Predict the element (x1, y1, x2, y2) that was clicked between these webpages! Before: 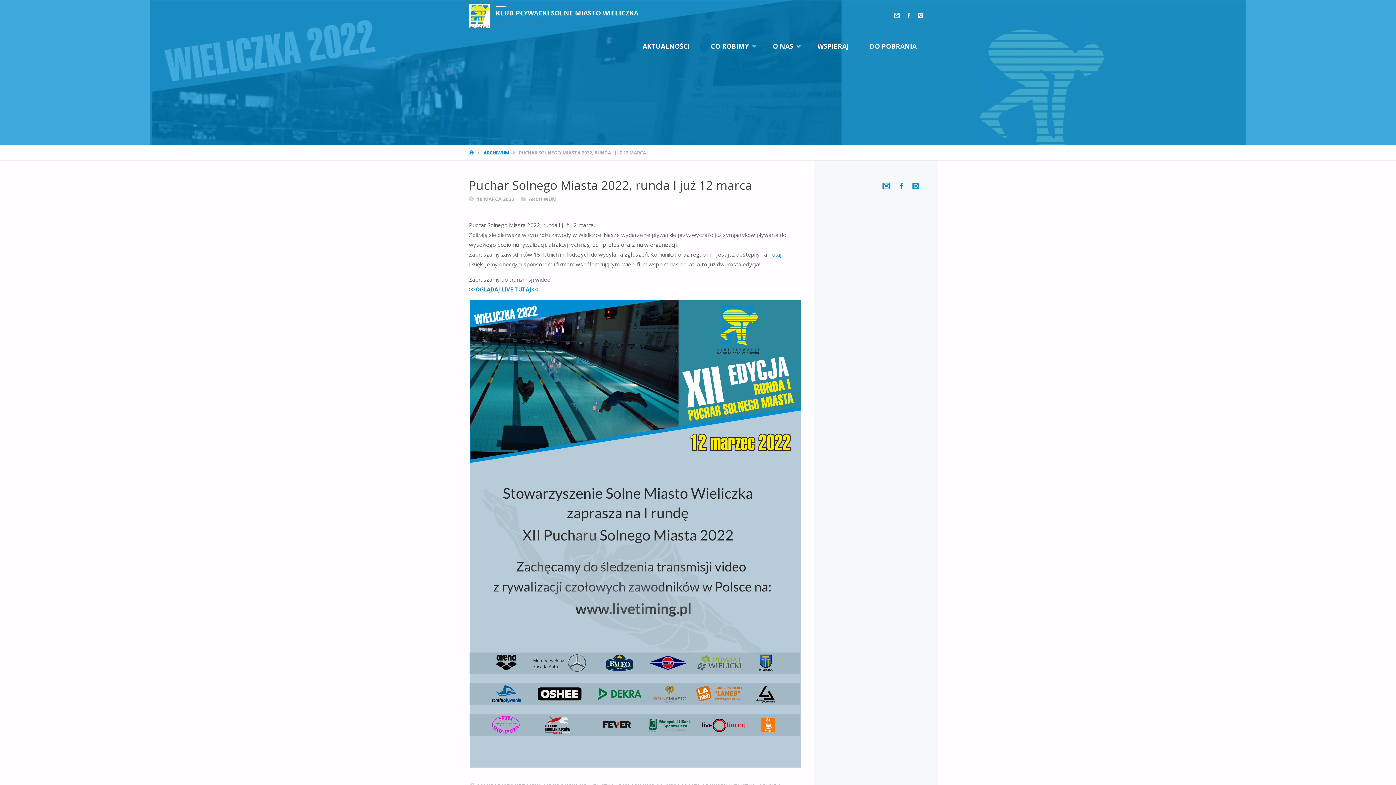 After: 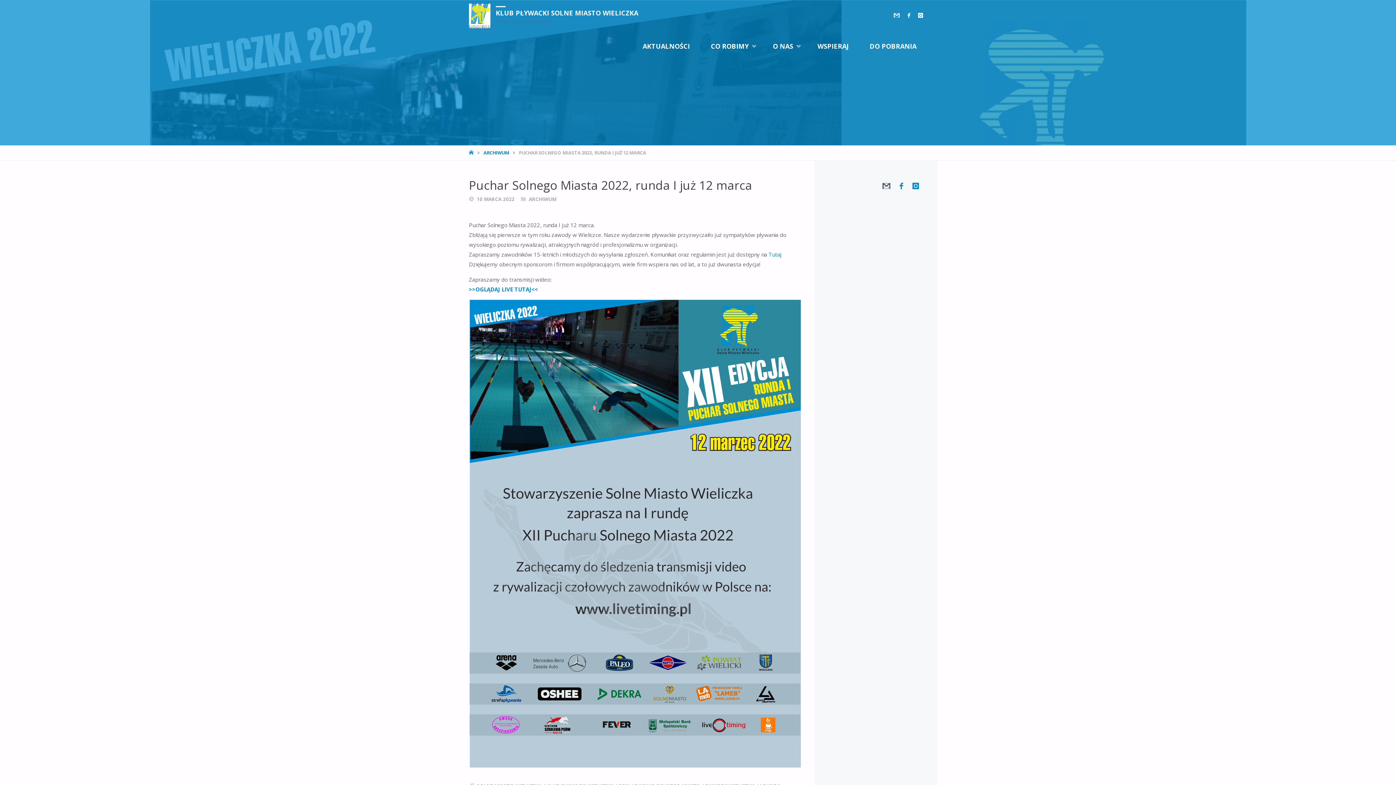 Action: bbox: (878, 179, 895, 191)